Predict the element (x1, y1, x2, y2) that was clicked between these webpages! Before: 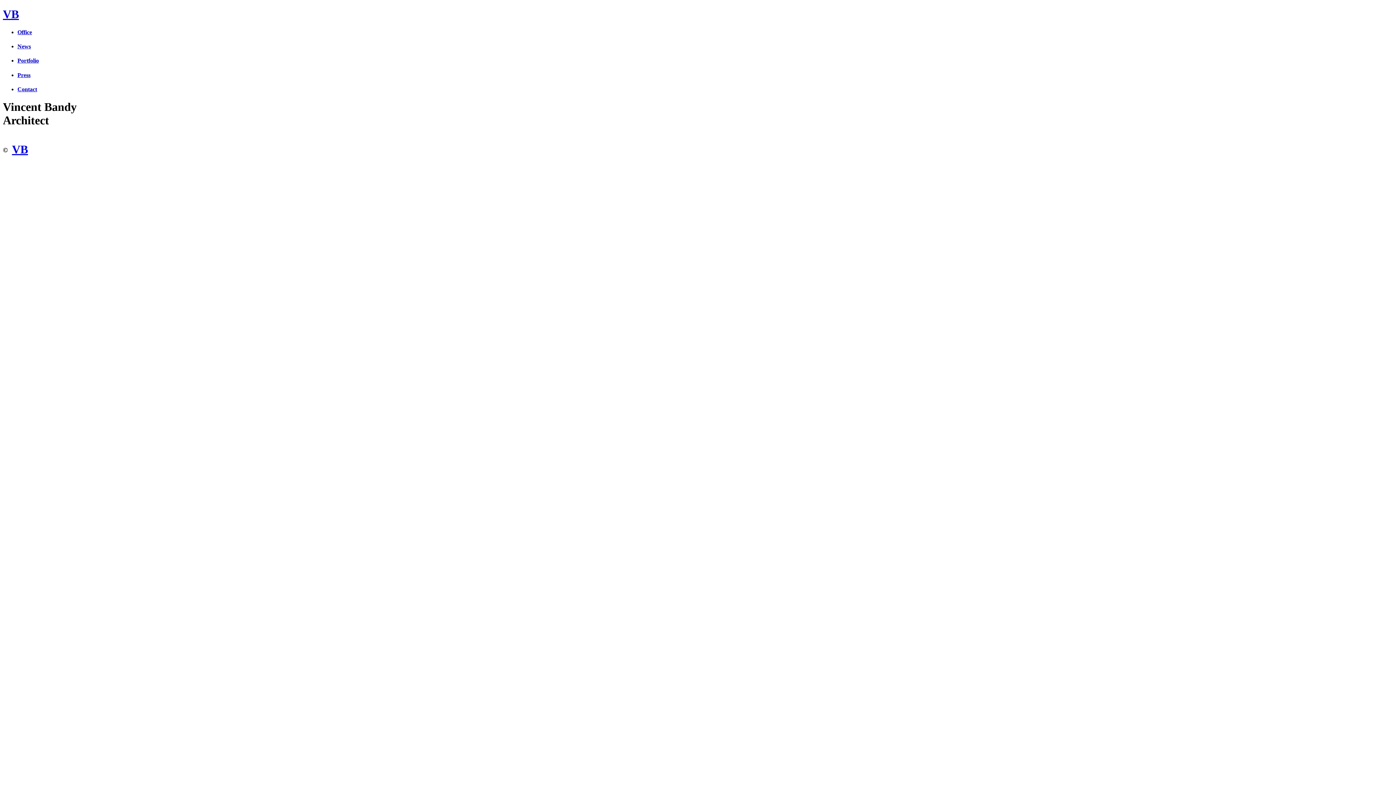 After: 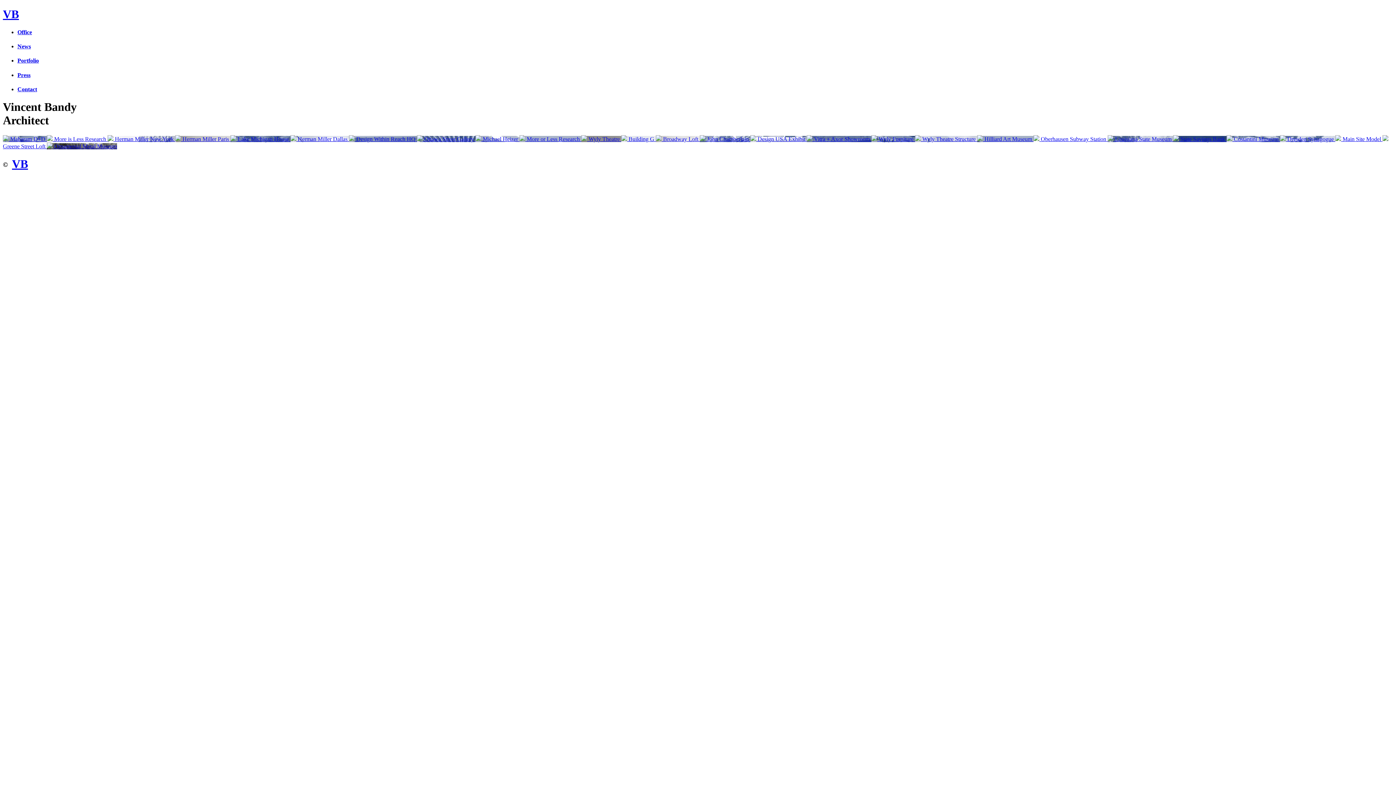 Action: label: Portfolio bbox: (17, 57, 38, 63)